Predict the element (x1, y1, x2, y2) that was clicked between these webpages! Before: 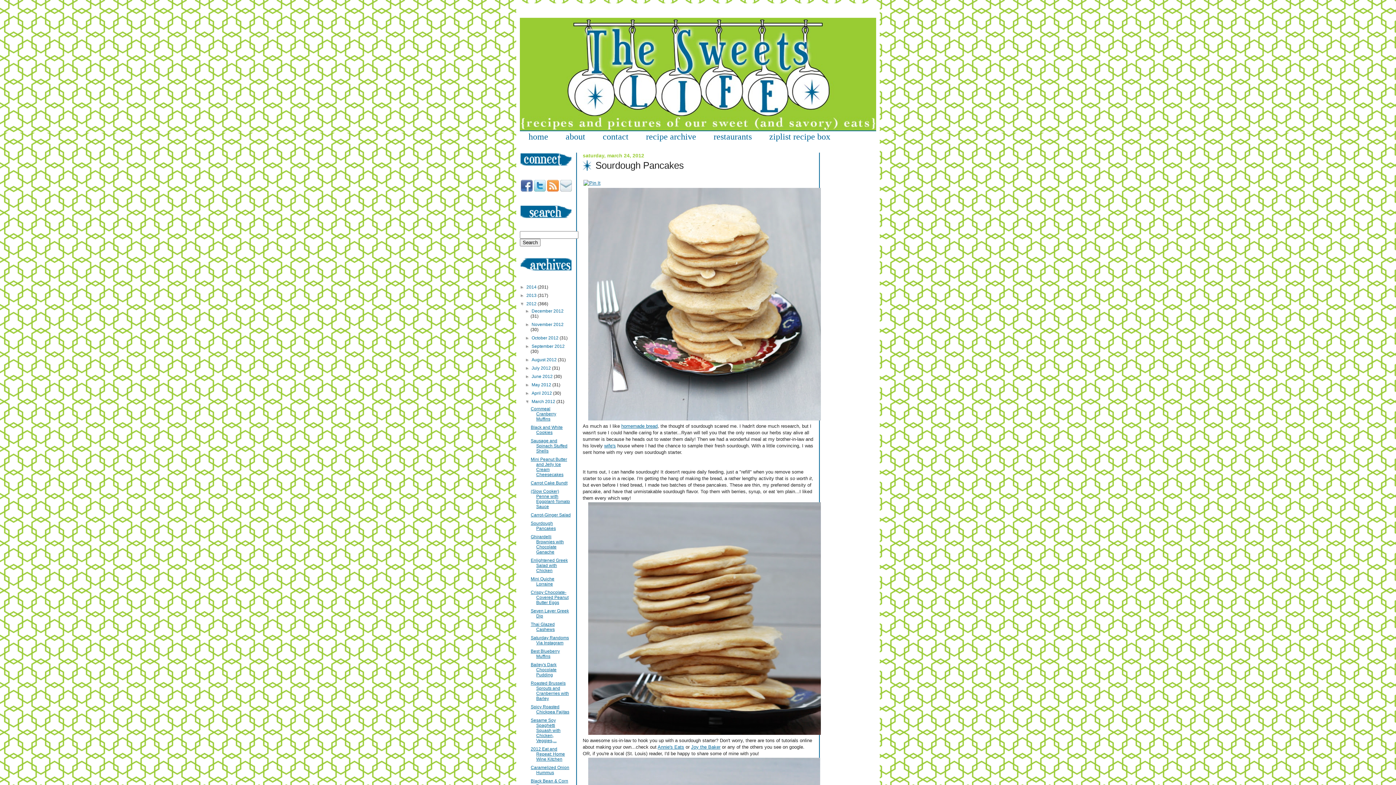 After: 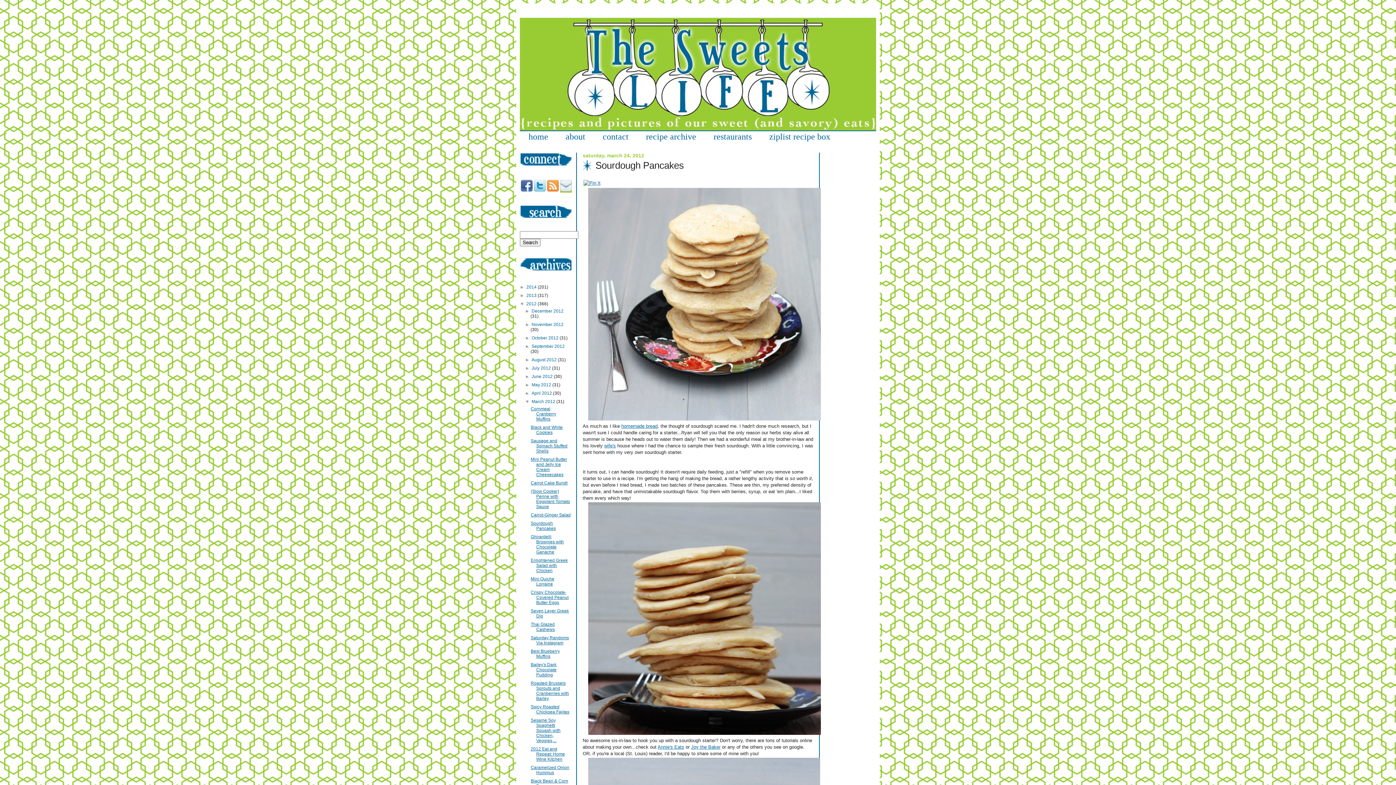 Action: bbox: (560, 187, 572, 192)